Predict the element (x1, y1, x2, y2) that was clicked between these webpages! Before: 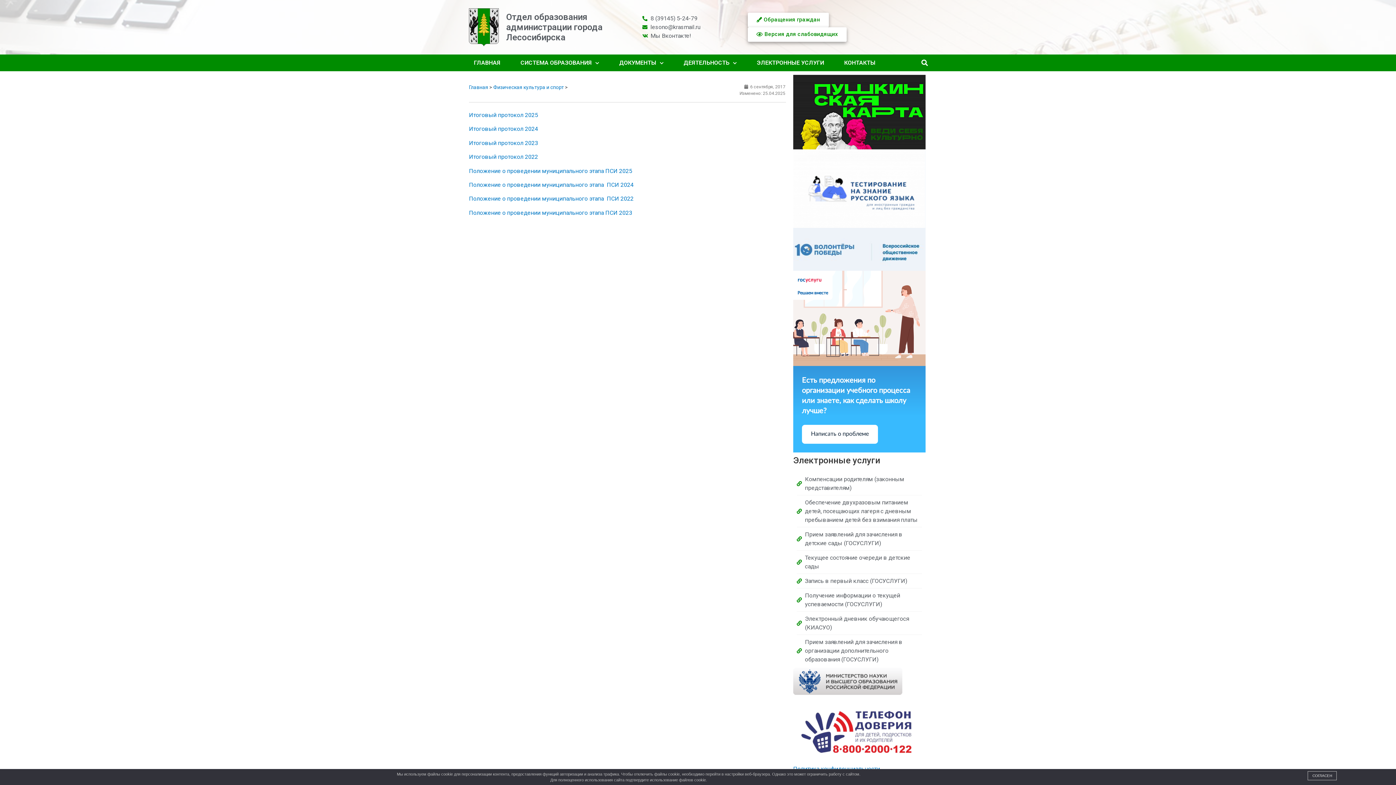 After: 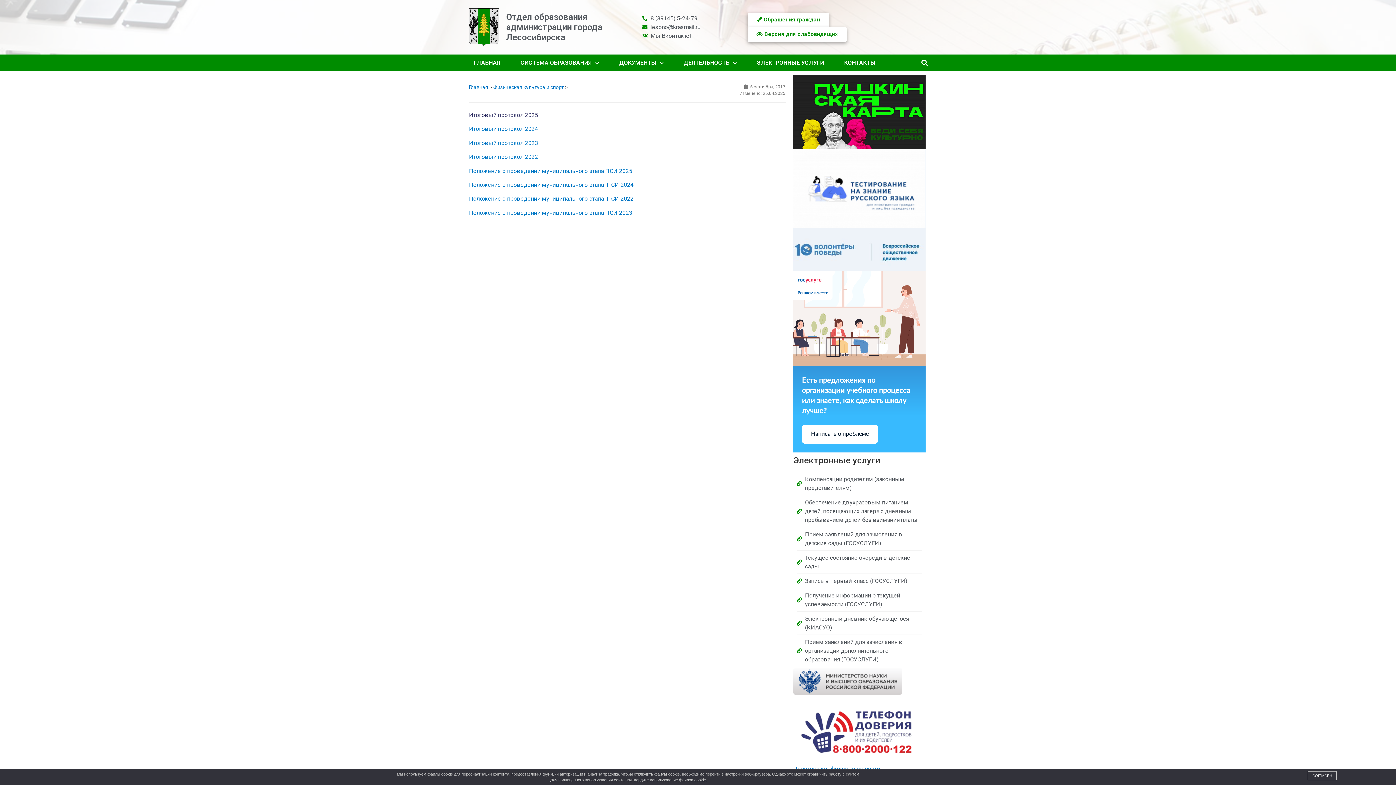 Action: bbox: (469, 111, 538, 118) label: Итоговый протокол 2025